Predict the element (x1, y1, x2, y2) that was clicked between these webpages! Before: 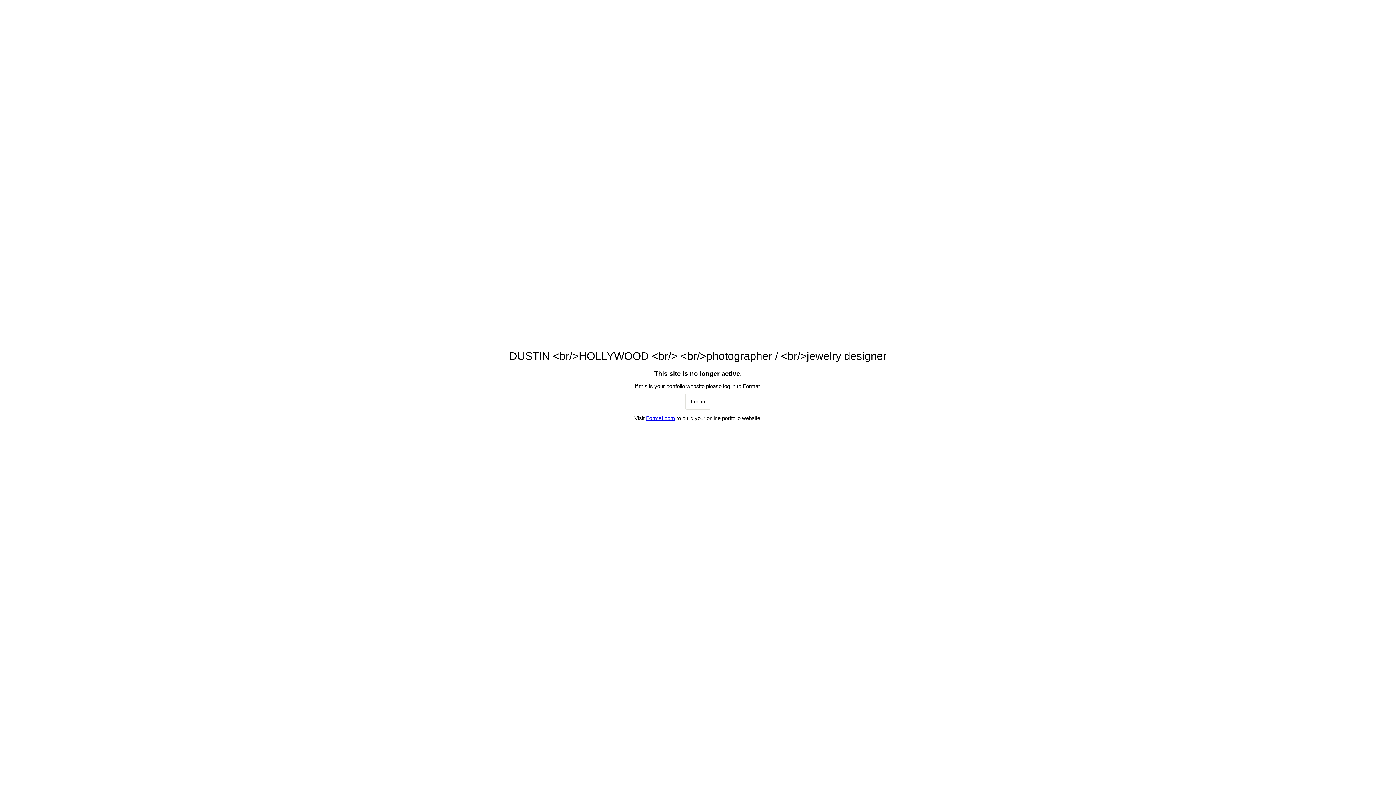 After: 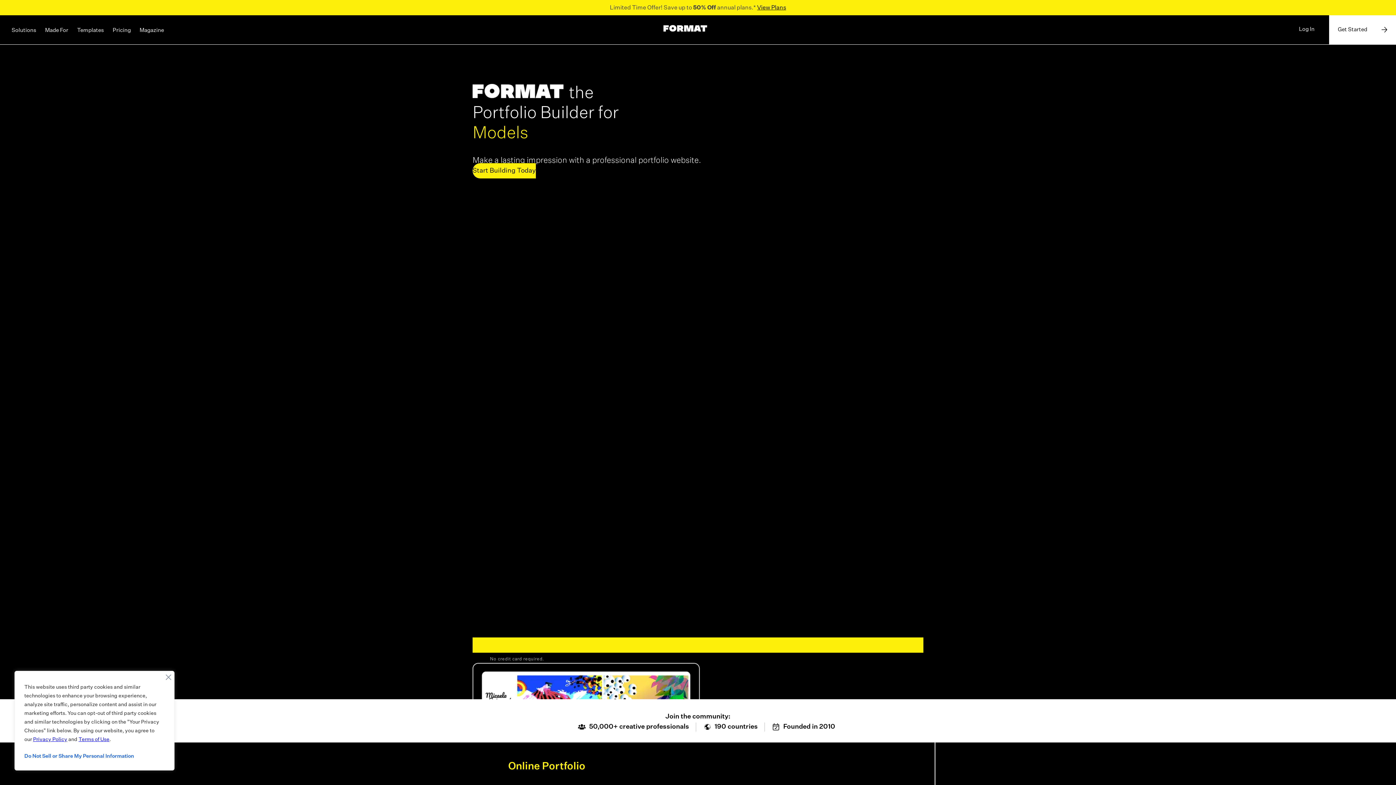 Action: bbox: (646, 415, 675, 421) label: Format.com